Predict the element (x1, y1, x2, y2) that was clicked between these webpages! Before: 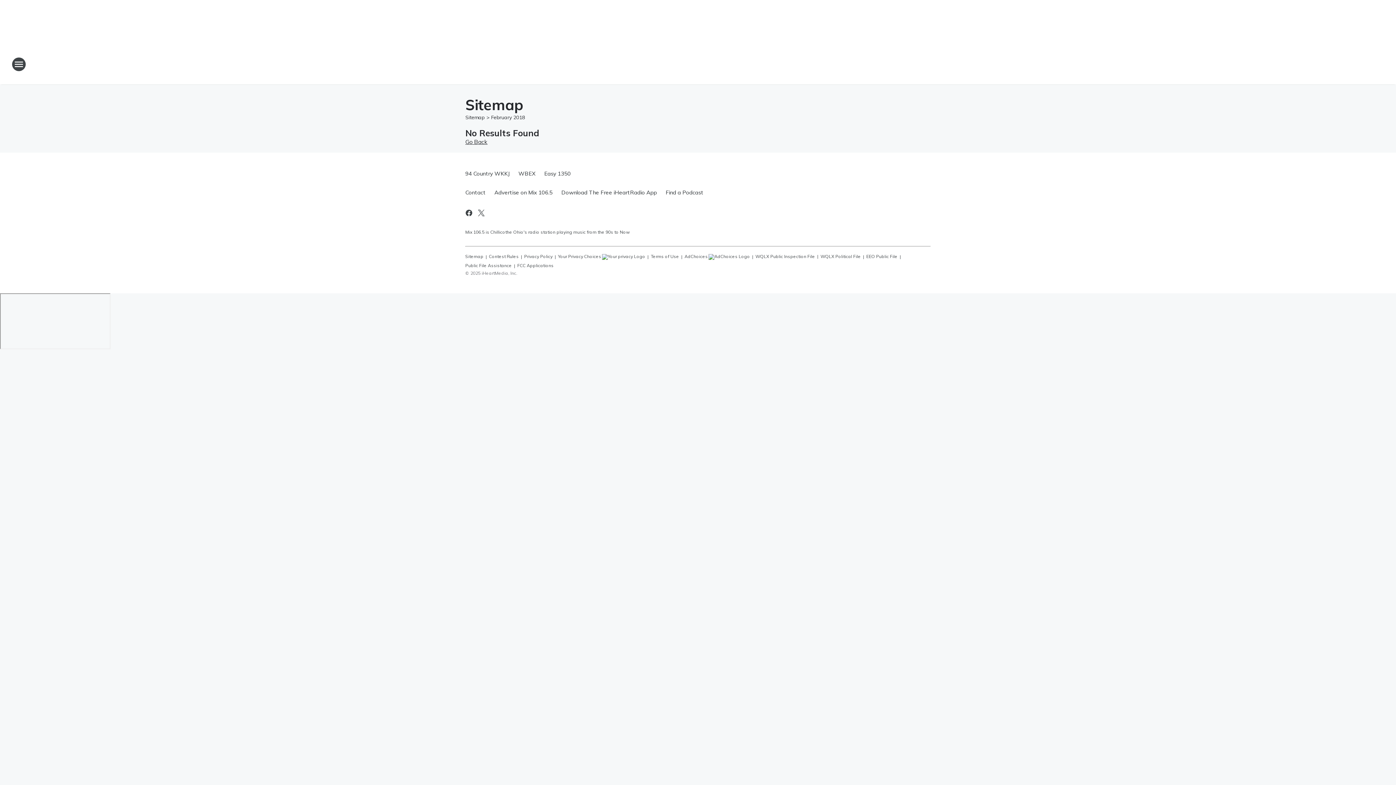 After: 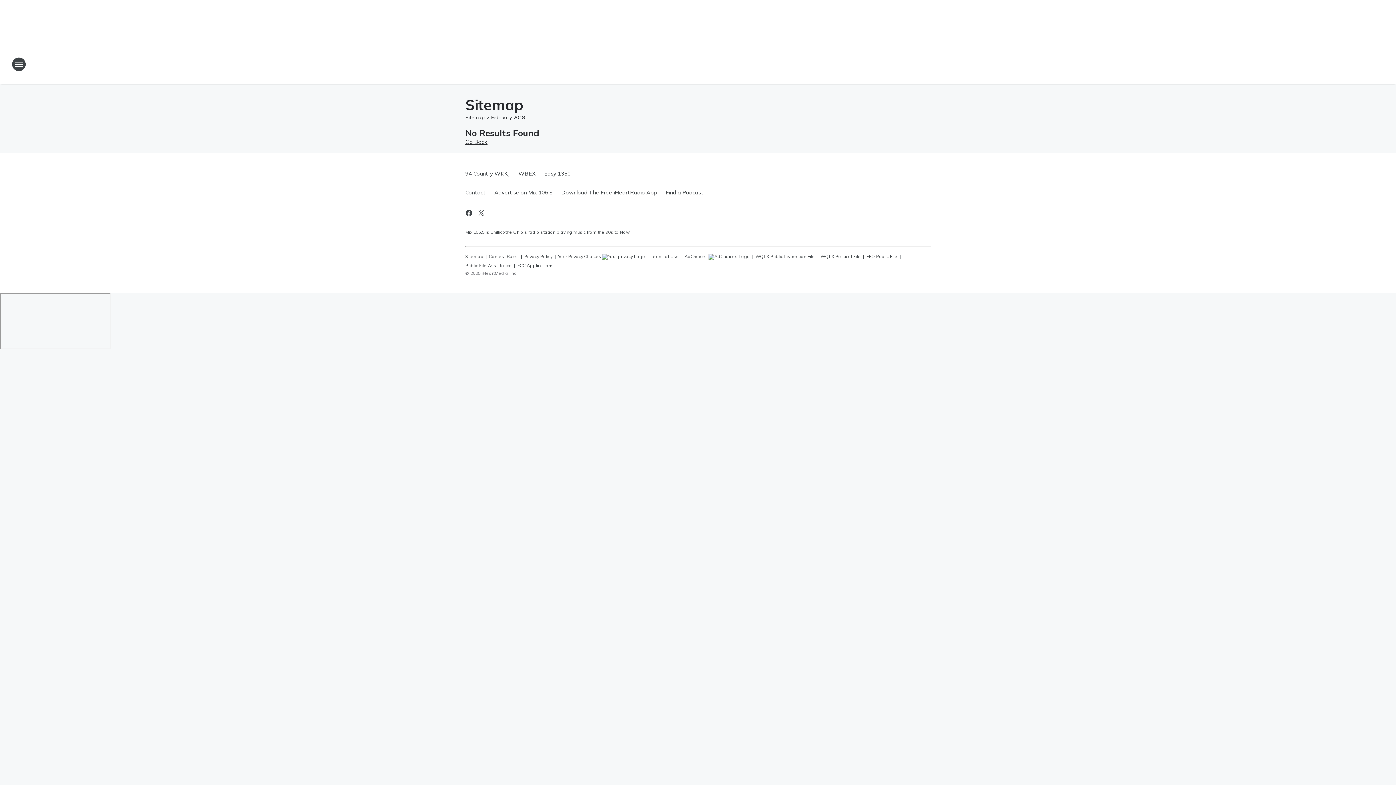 Action: label: 94 Country WKKJ bbox: (465, 164, 514, 183)